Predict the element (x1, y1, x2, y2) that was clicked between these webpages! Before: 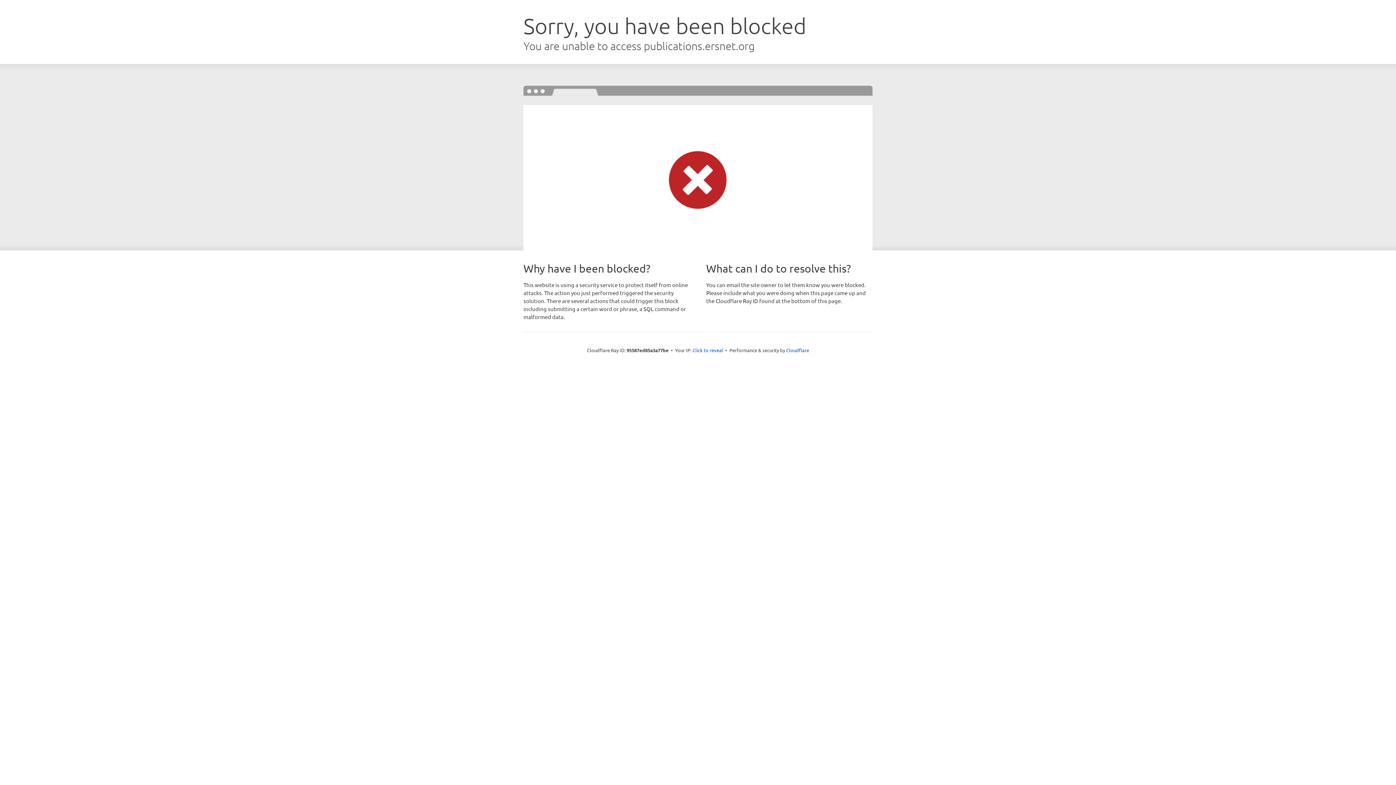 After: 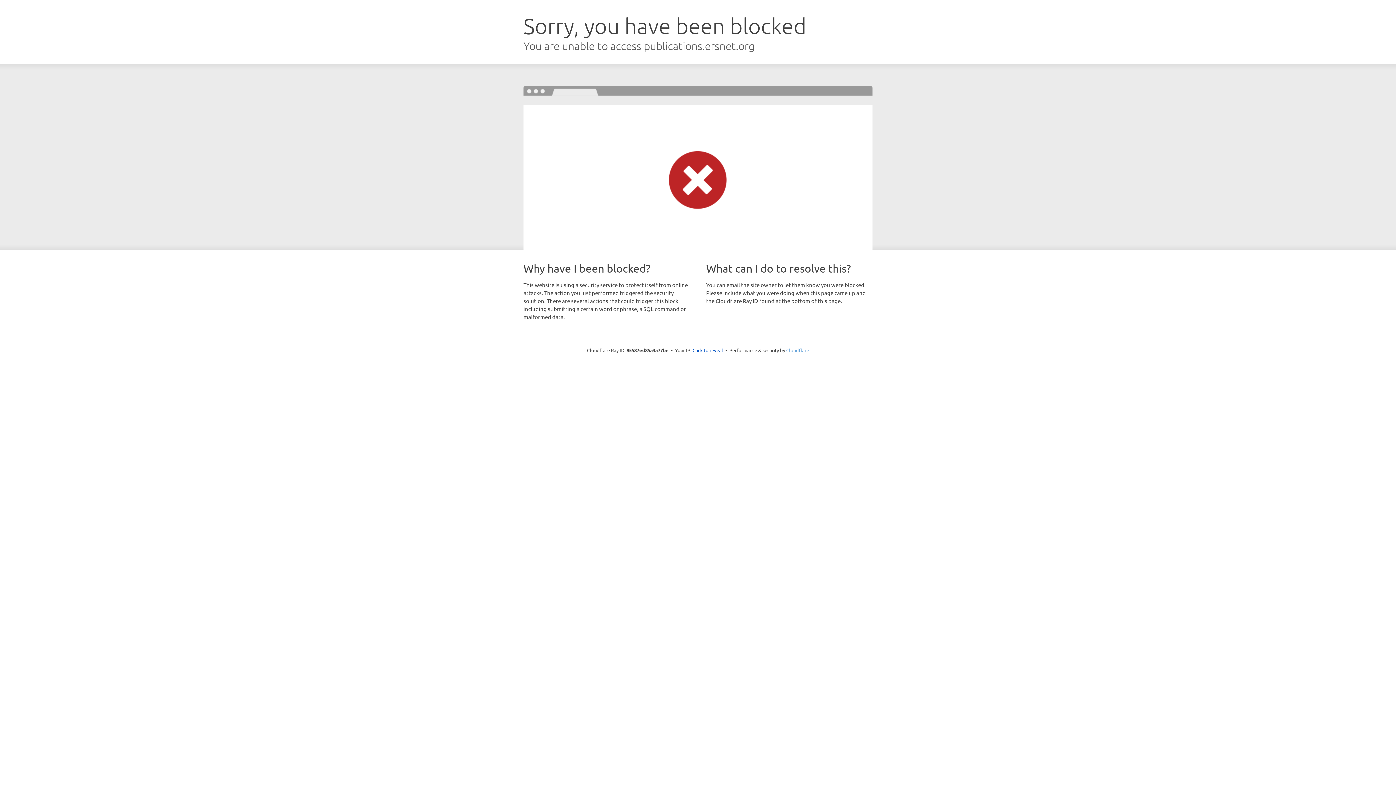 Action: label: Cloudflare bbox: (786, 347, 809, 353)